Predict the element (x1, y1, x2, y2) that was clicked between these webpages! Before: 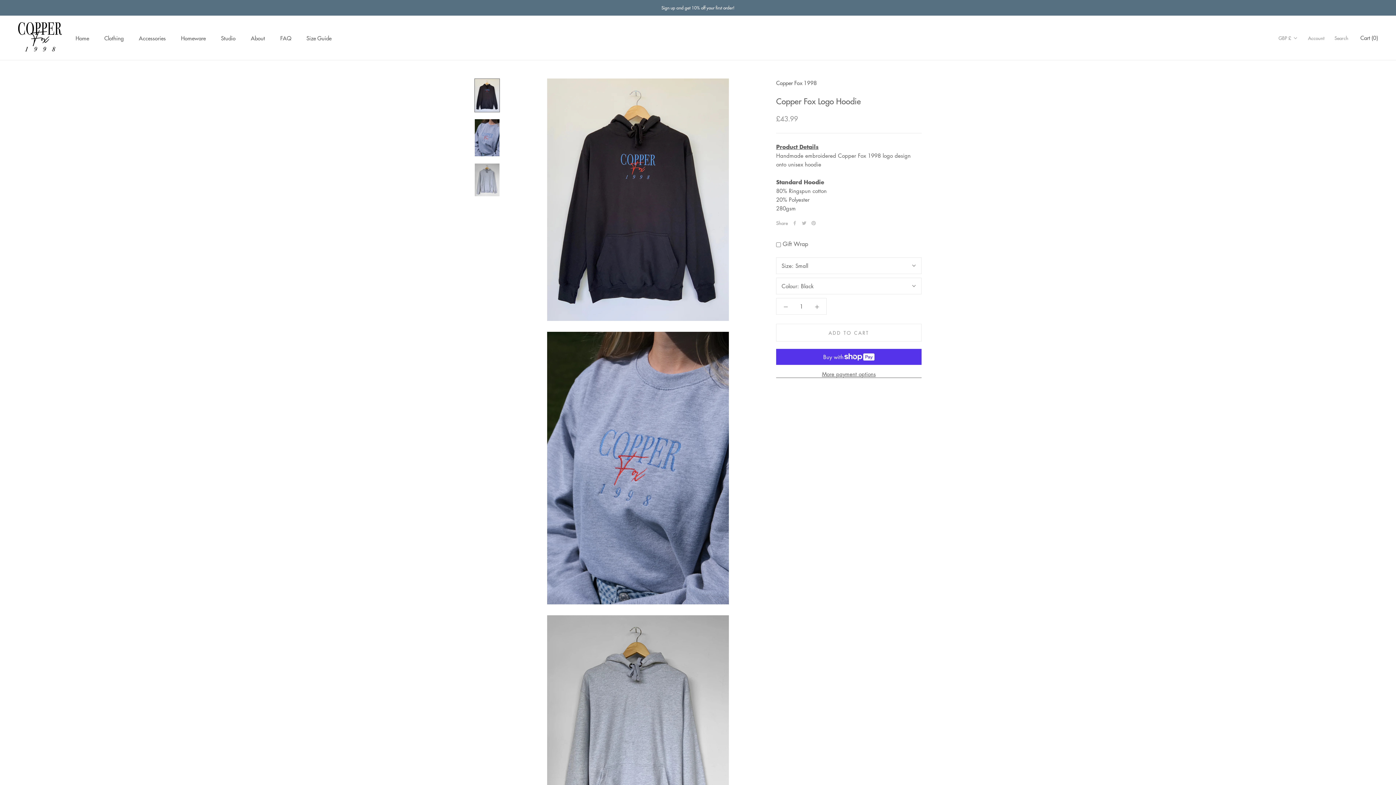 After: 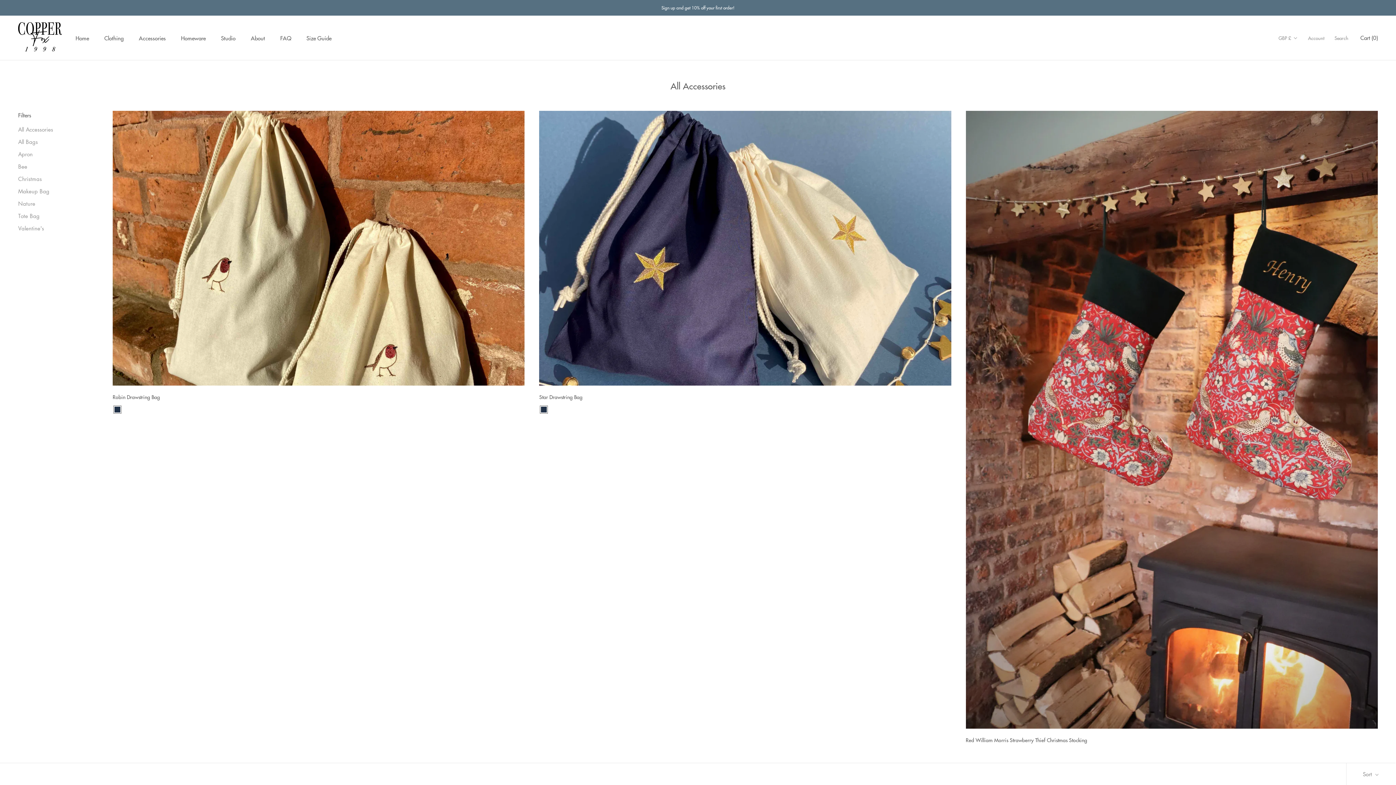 Action: bbox: (138, 34, 165, 41) label: Accessories